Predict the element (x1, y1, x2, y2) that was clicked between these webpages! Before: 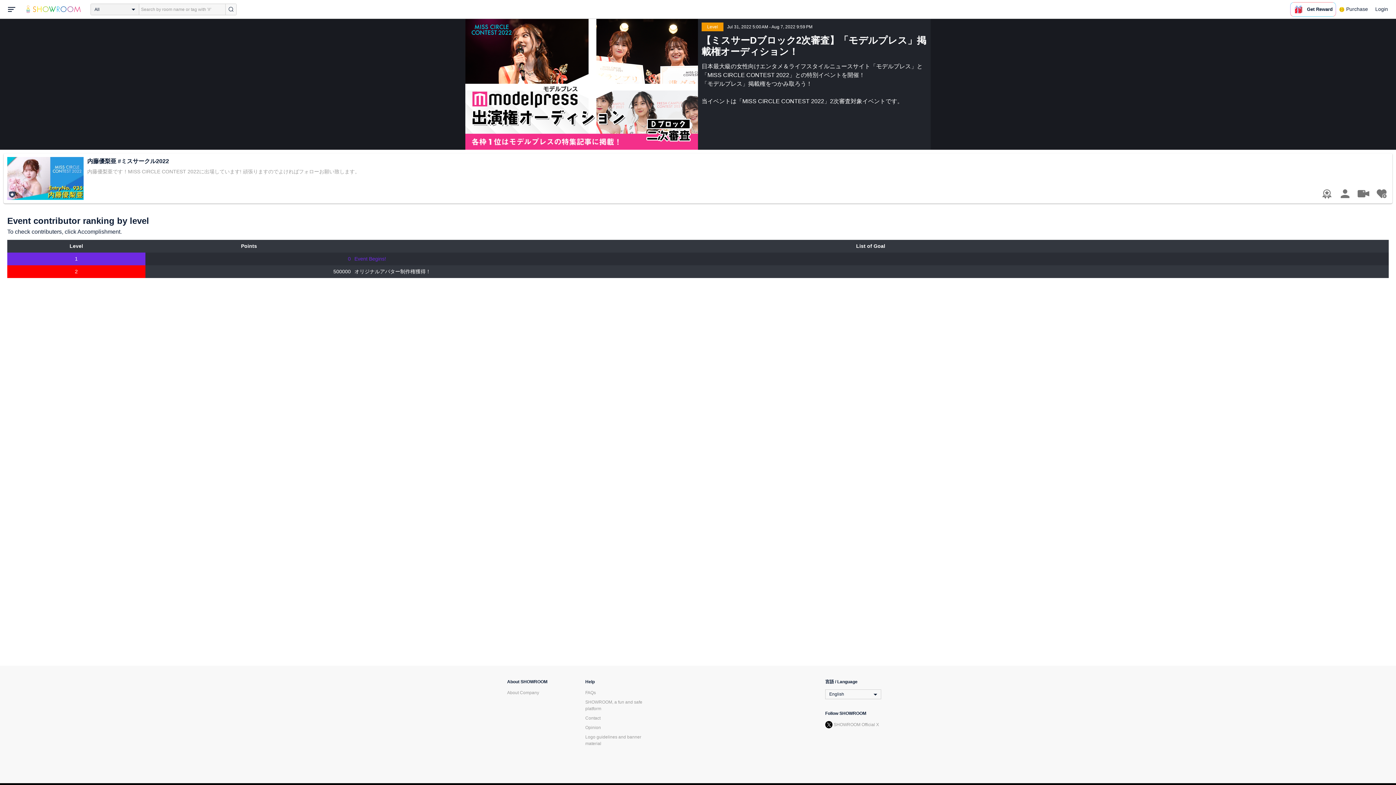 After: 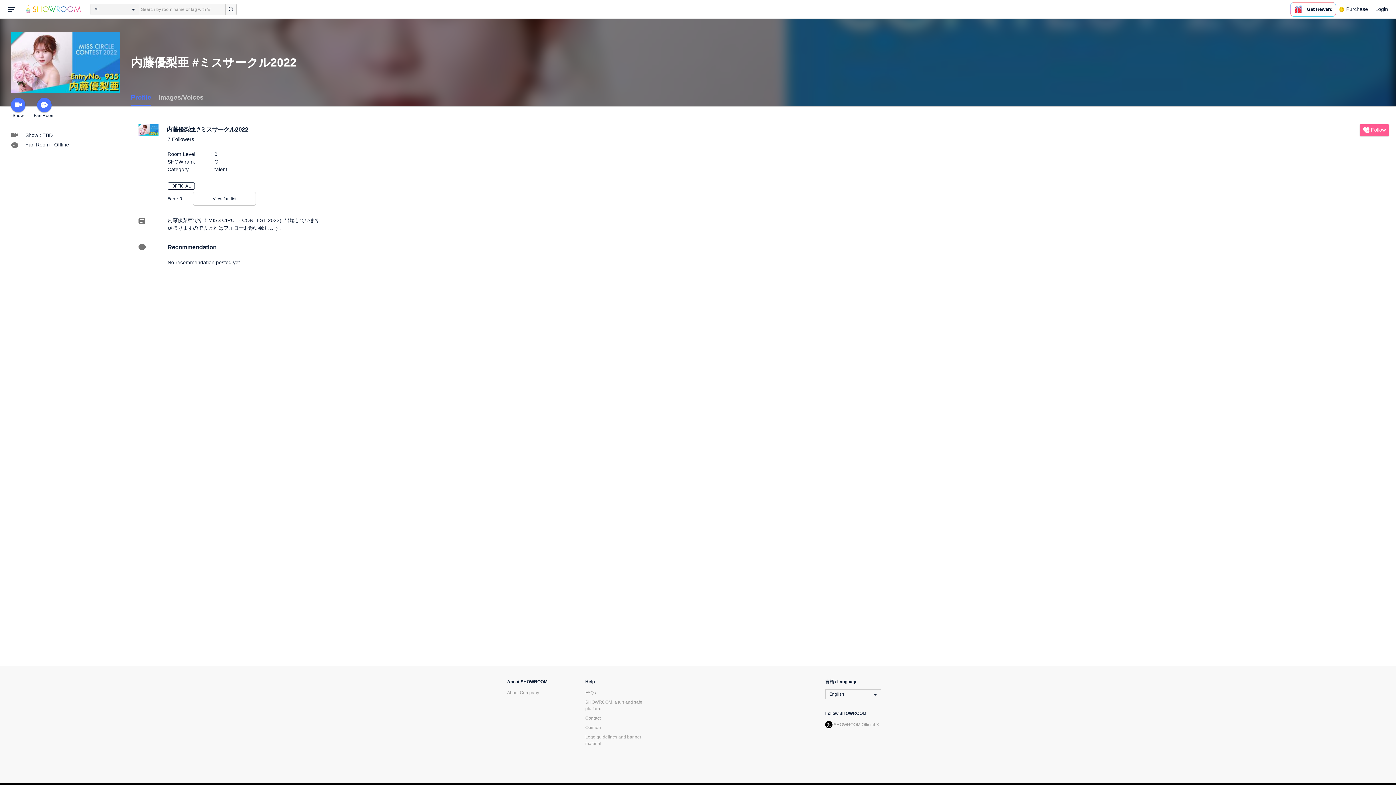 Action: bbox: (1336, 186, 1354, 201)